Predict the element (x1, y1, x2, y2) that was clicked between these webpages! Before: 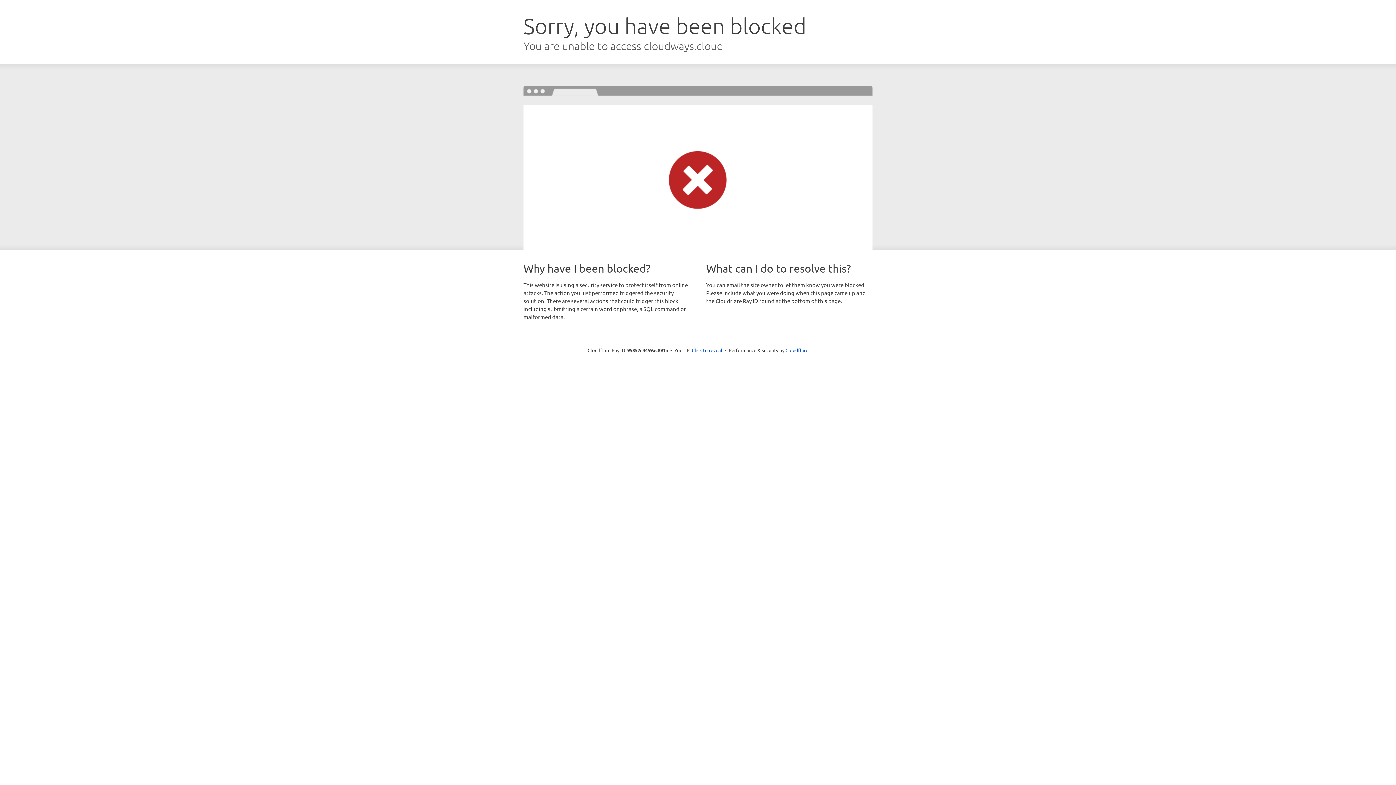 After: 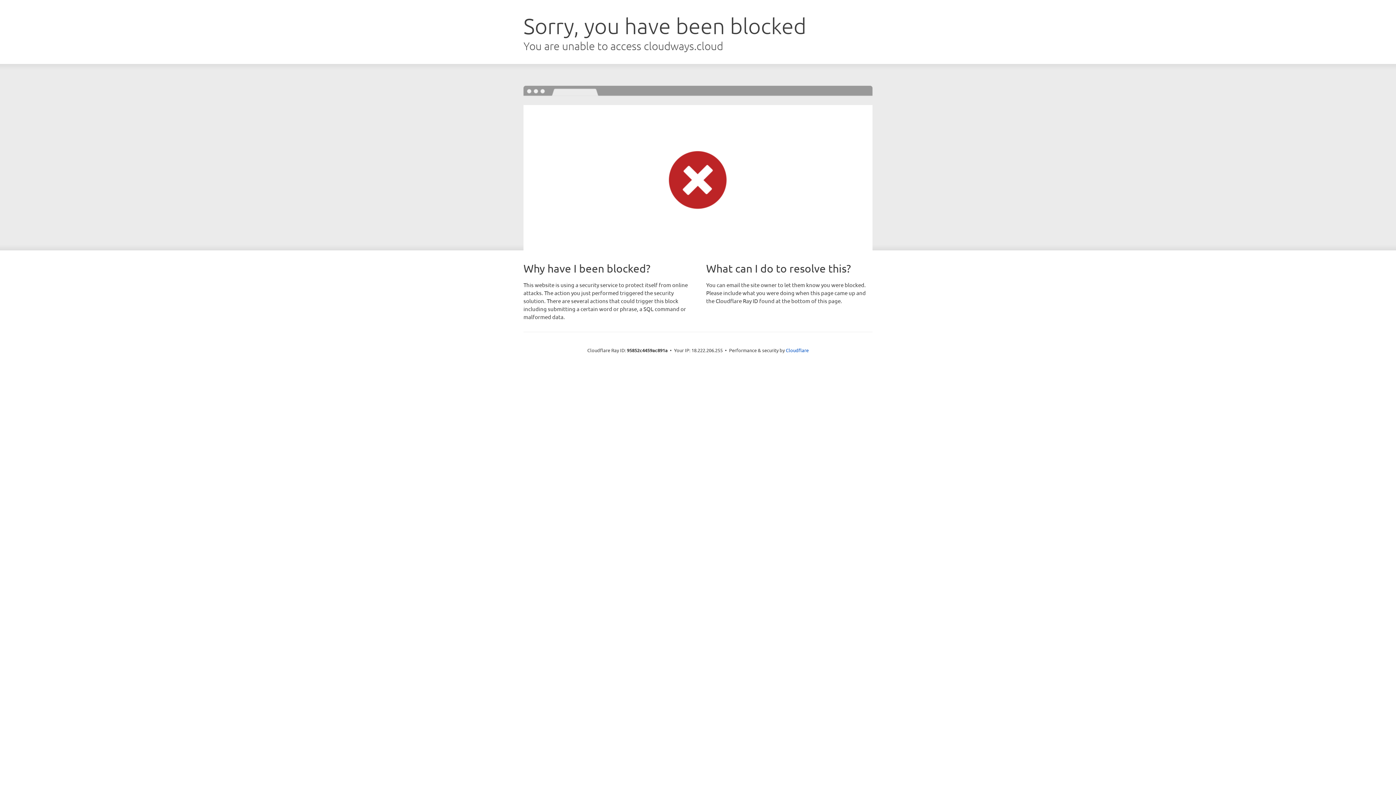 Action: label: Click to reveal bbox: (692, 346, 722, 353)